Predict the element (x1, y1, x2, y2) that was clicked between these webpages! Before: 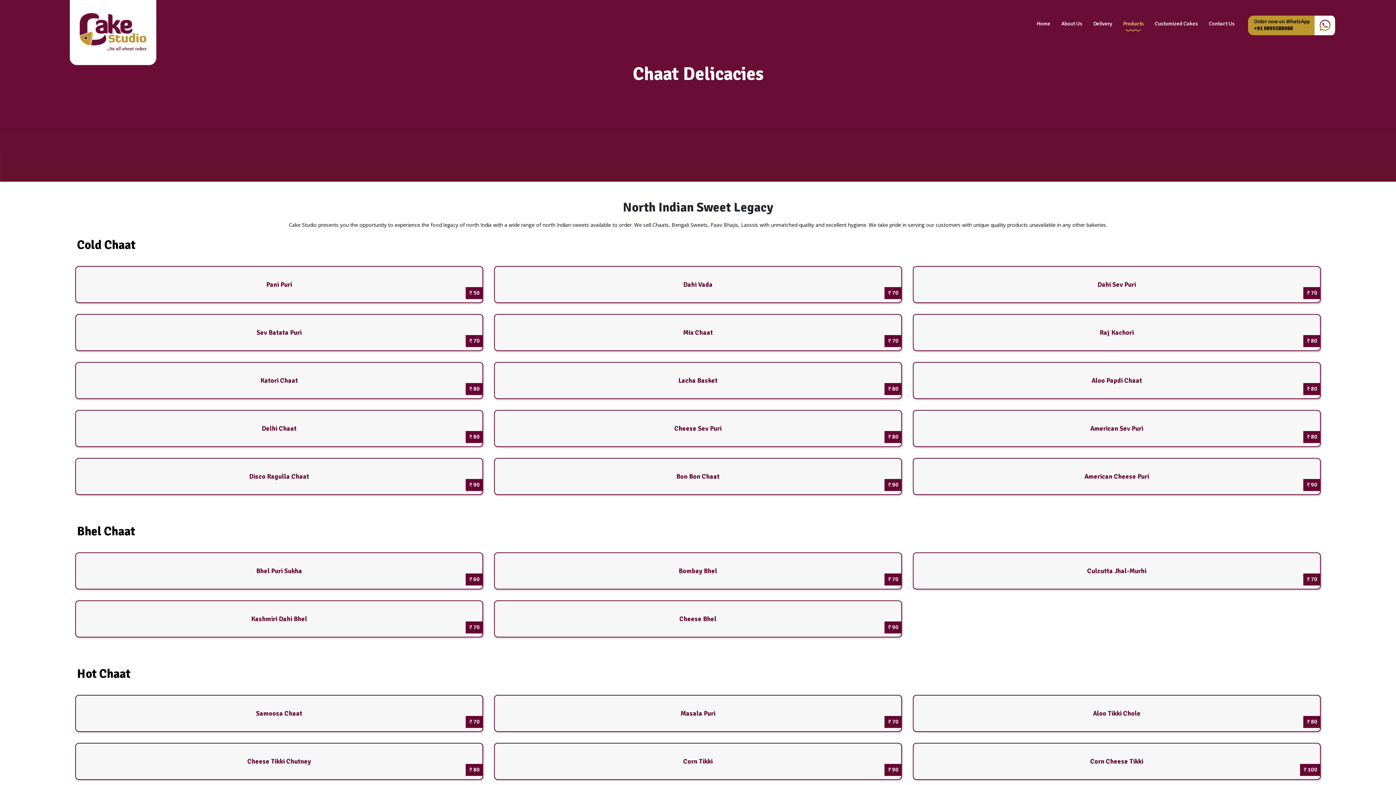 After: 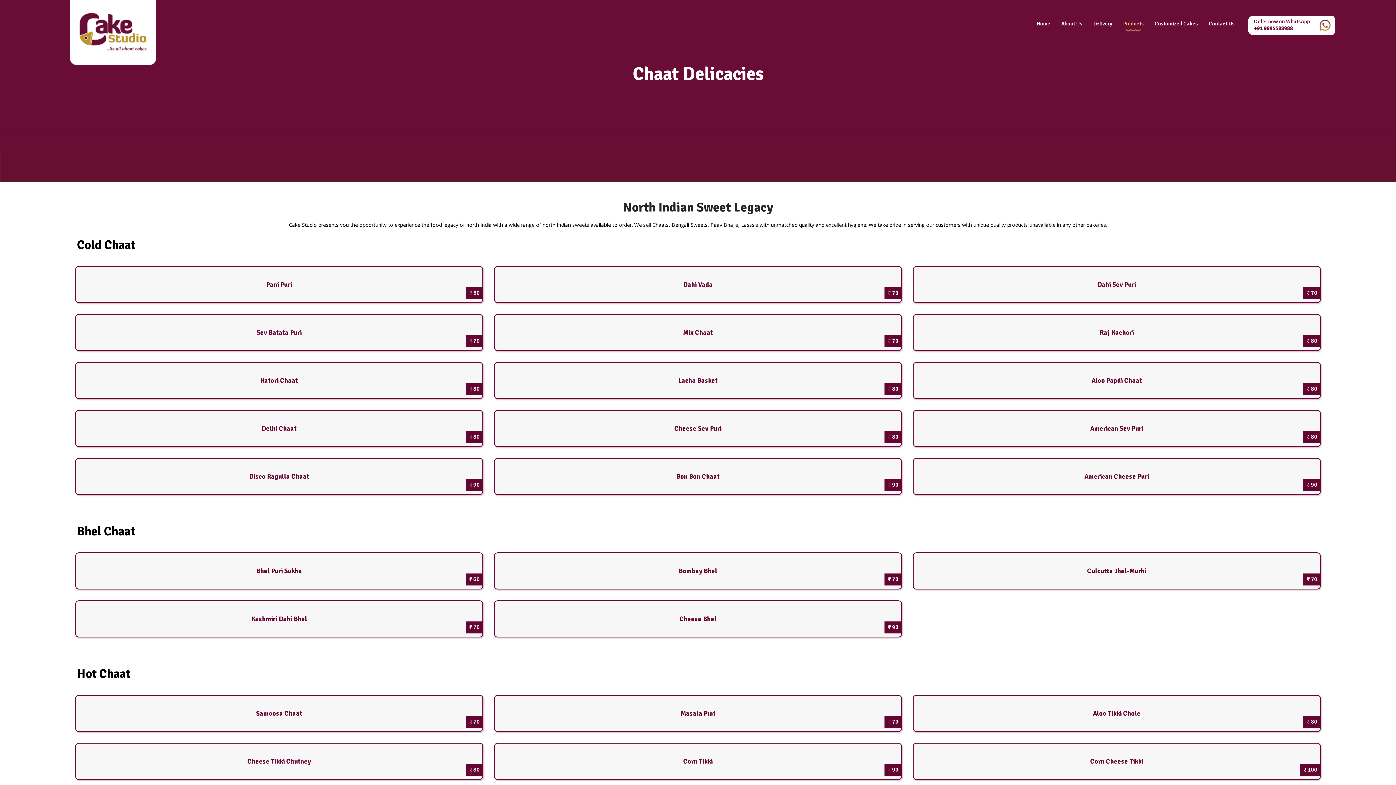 Action: bbox: (1244, 13, 1336, 36) label: Order now on WhatsApp

+91 9895588988